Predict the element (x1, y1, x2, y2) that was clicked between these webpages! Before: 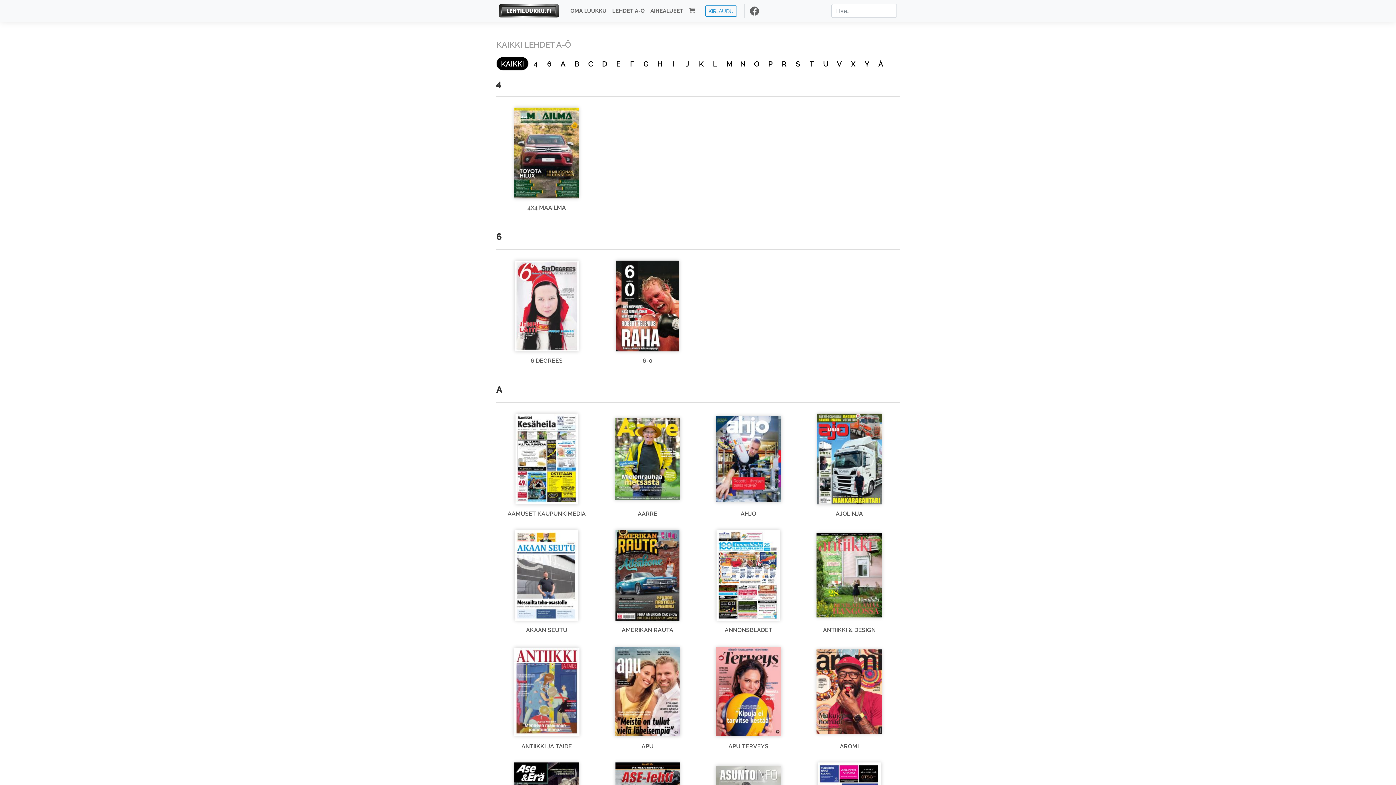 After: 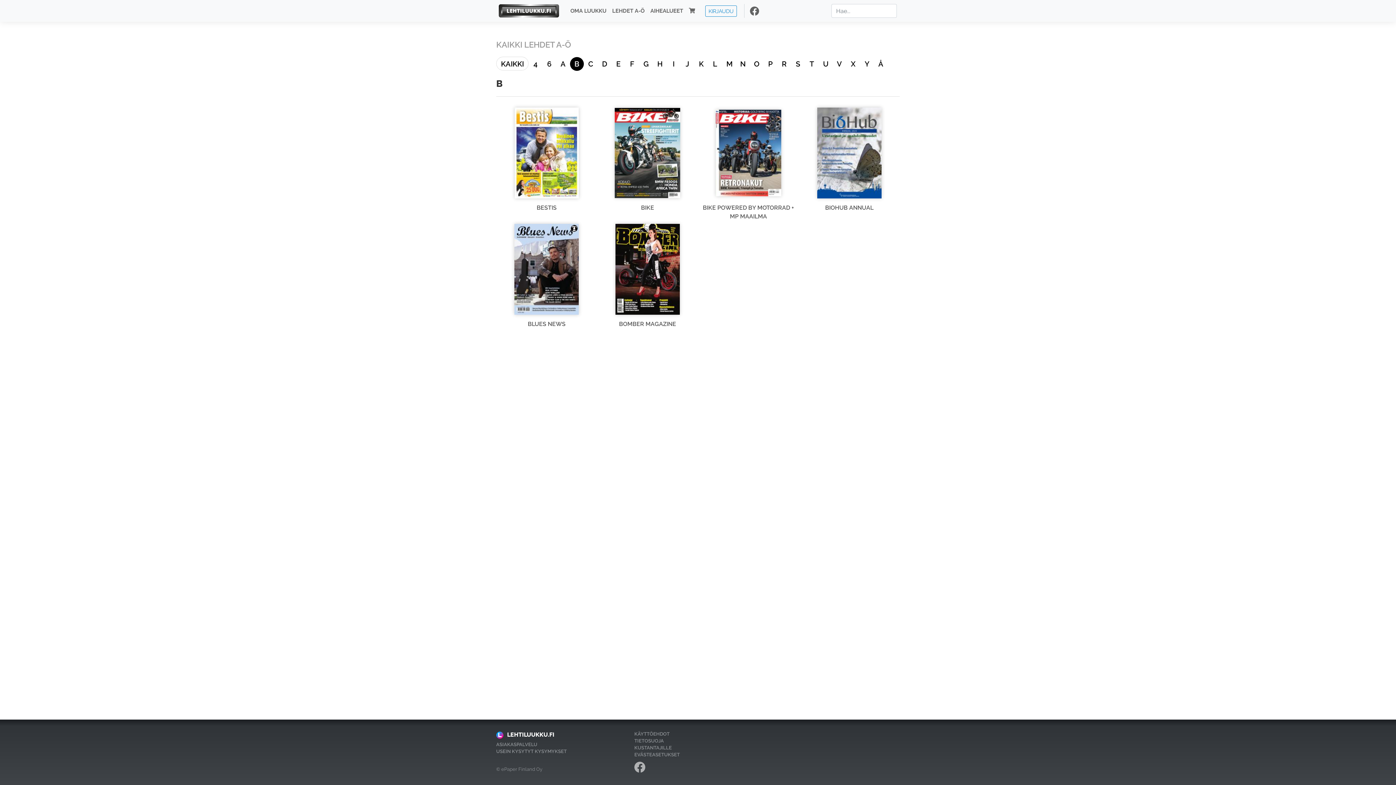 Action: label: B bbox: (570, 57, 584, 70)